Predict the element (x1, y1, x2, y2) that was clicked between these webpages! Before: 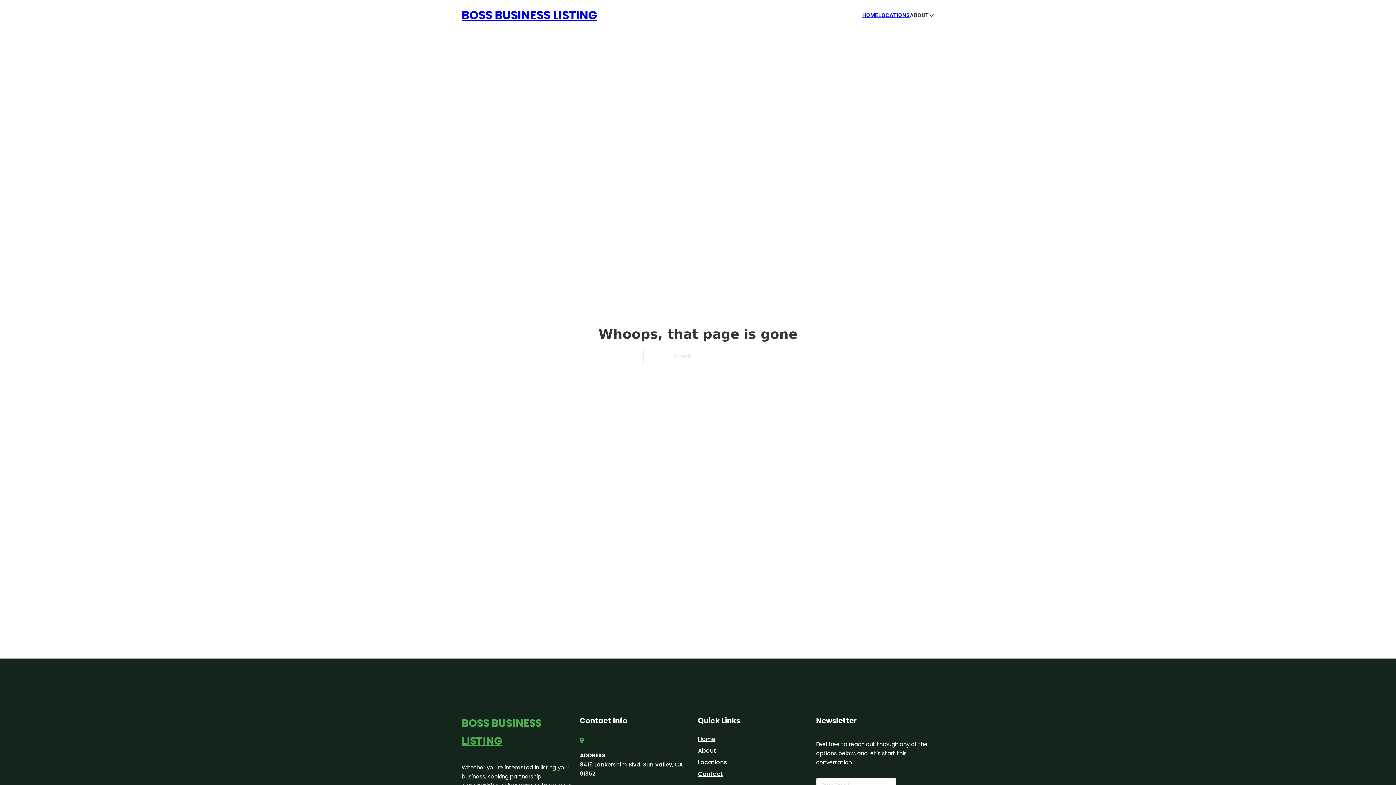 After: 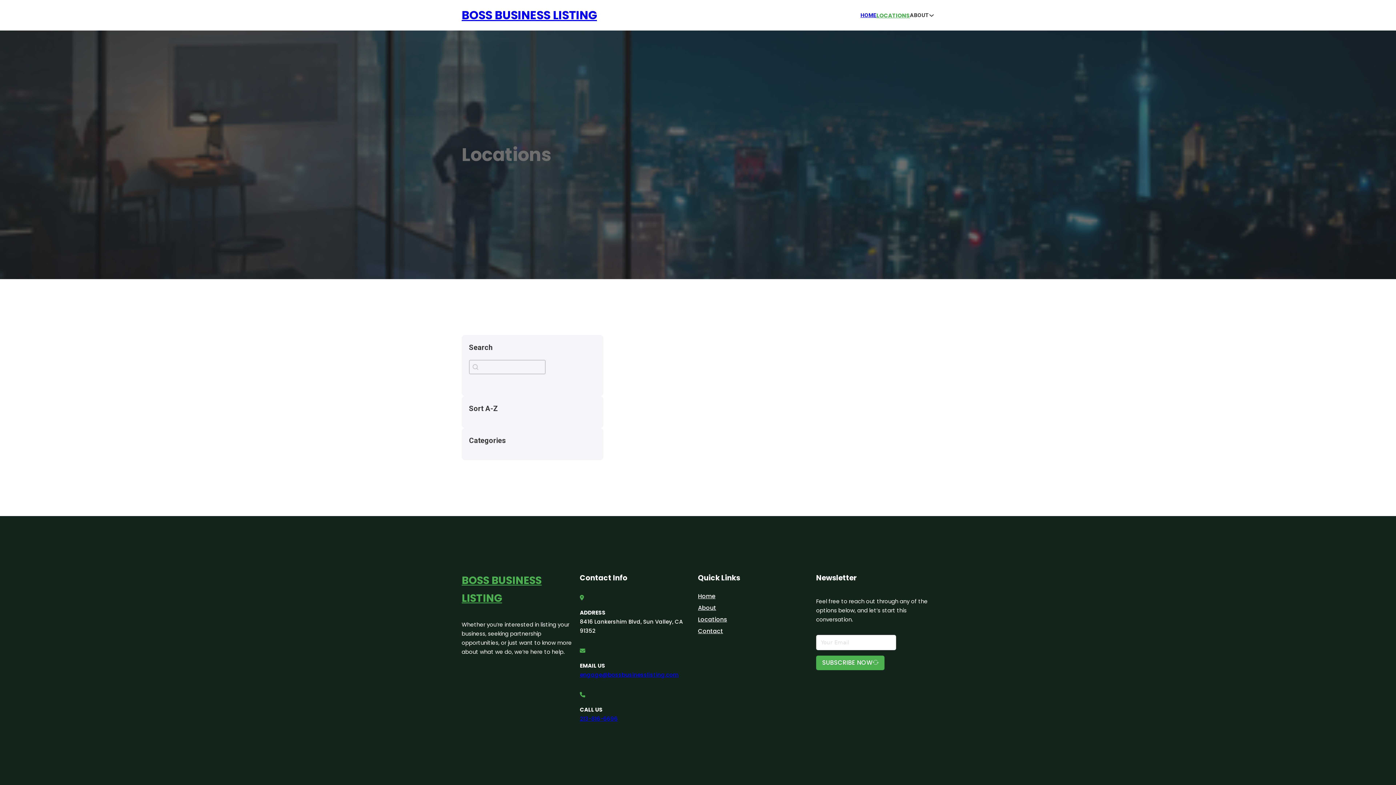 Action: bbox: (878, 10, 910, 19) label: LOCATIONS